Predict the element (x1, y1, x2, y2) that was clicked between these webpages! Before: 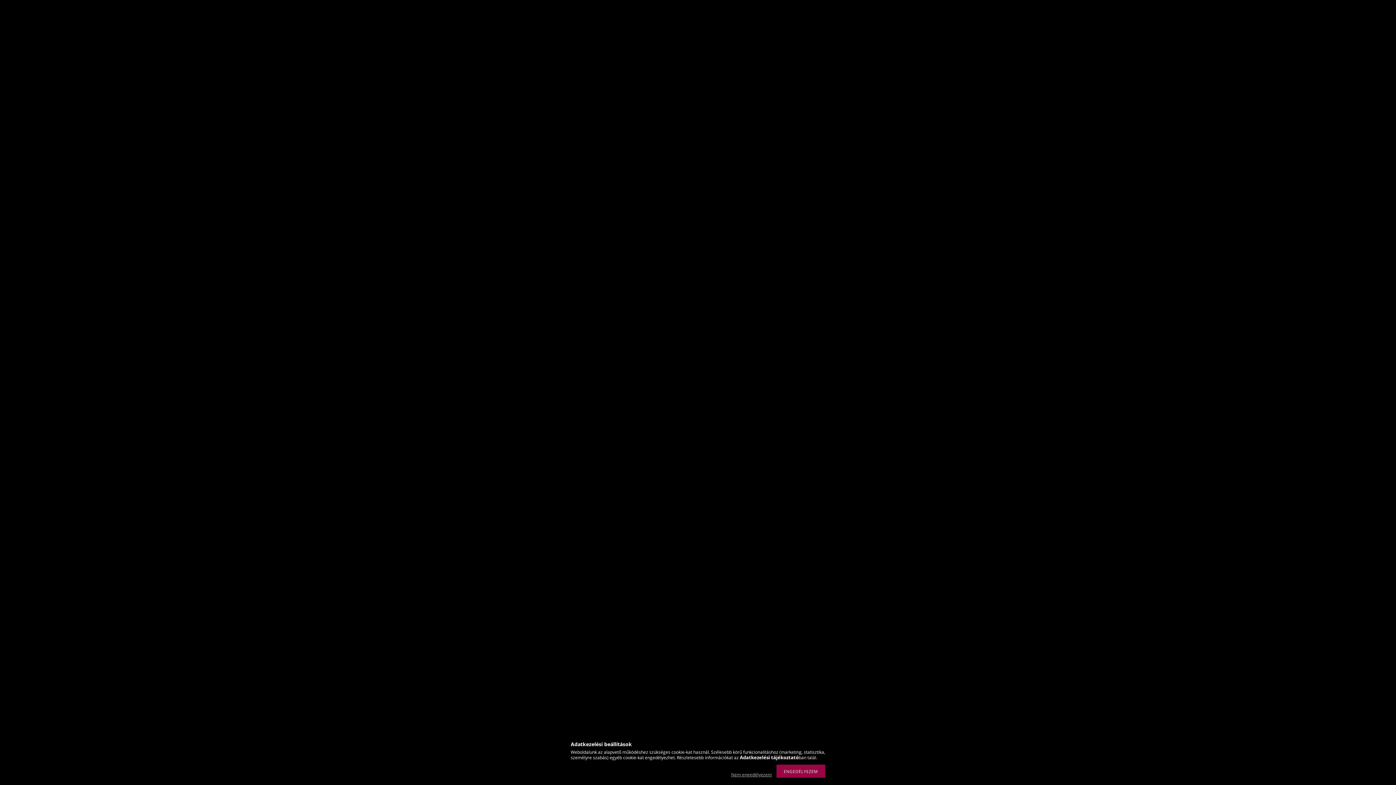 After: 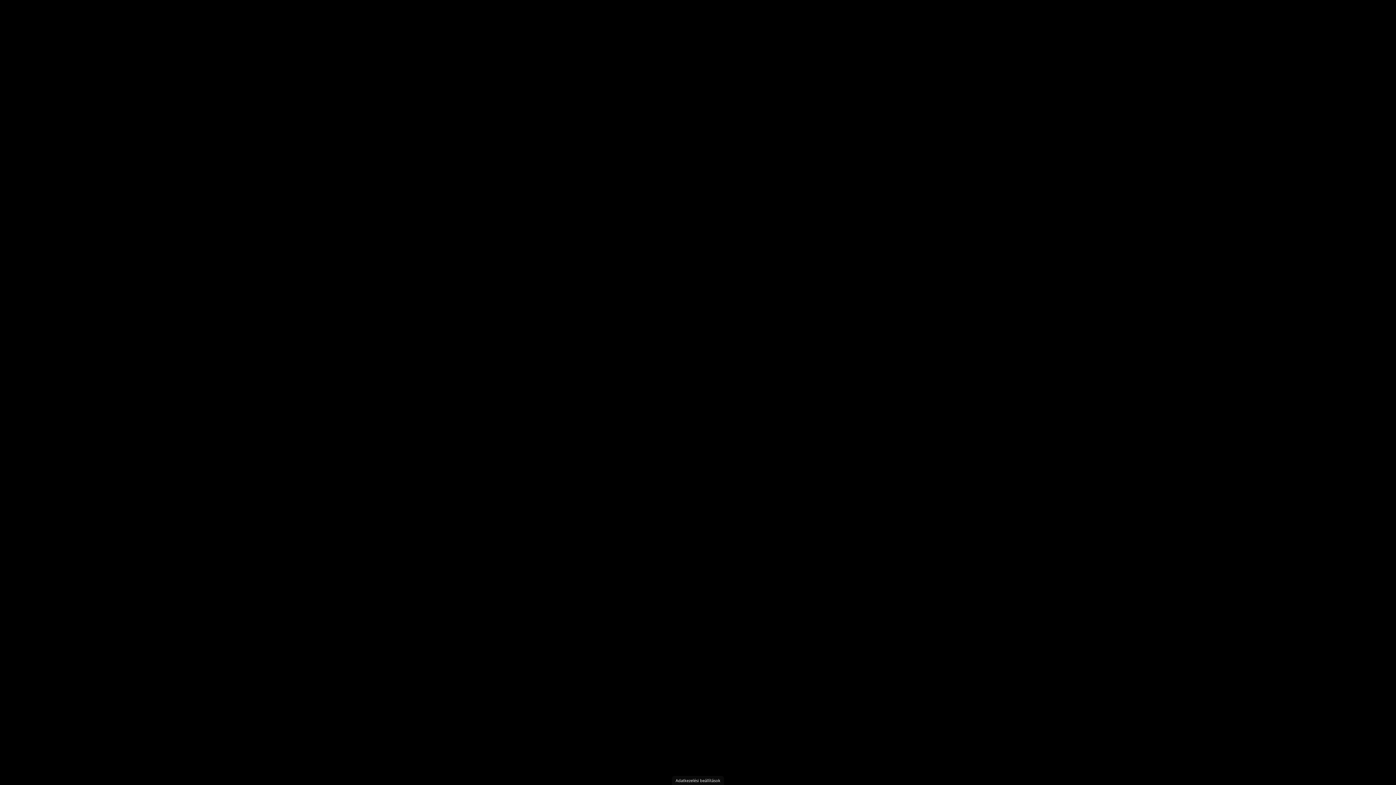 Action: bbox: (727, 772, 775, 778) label: Nem engedélyezem